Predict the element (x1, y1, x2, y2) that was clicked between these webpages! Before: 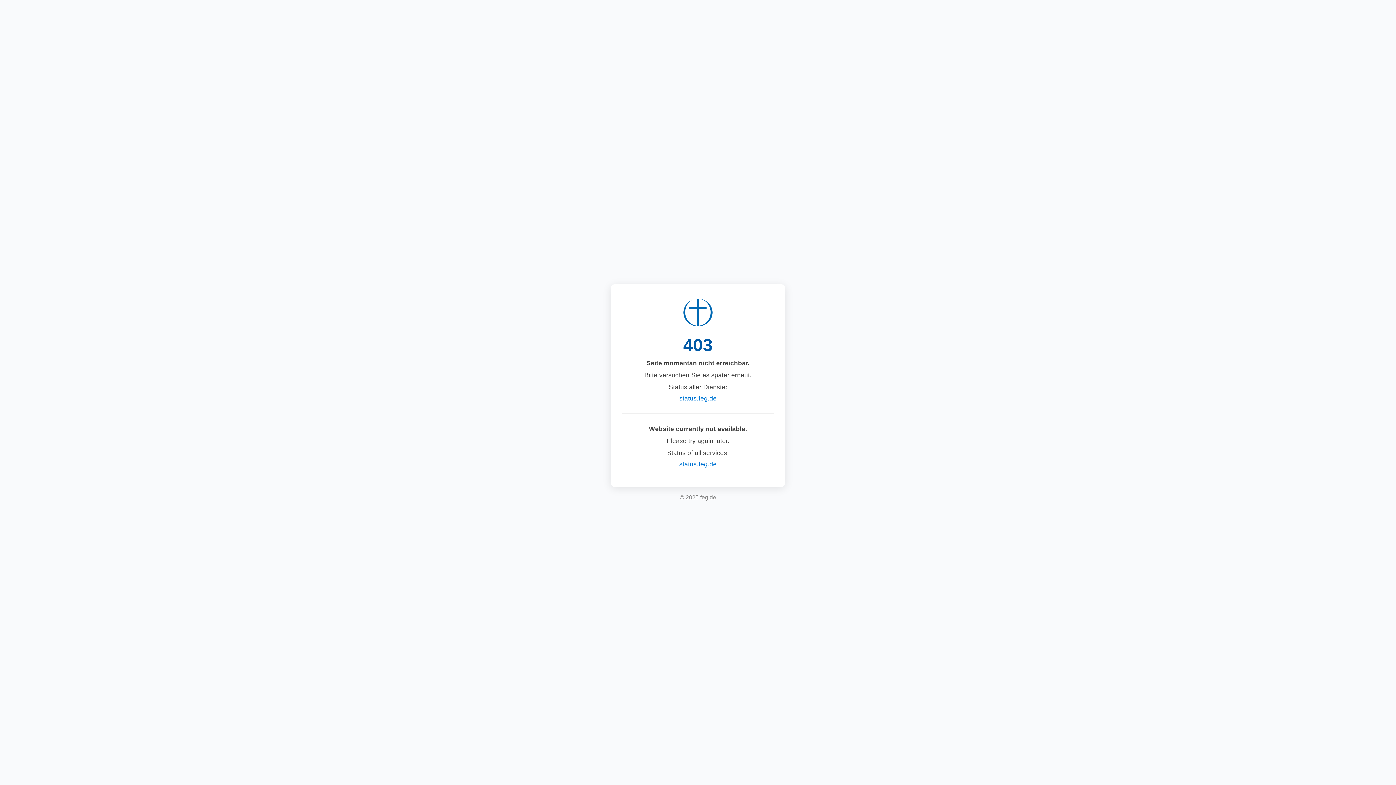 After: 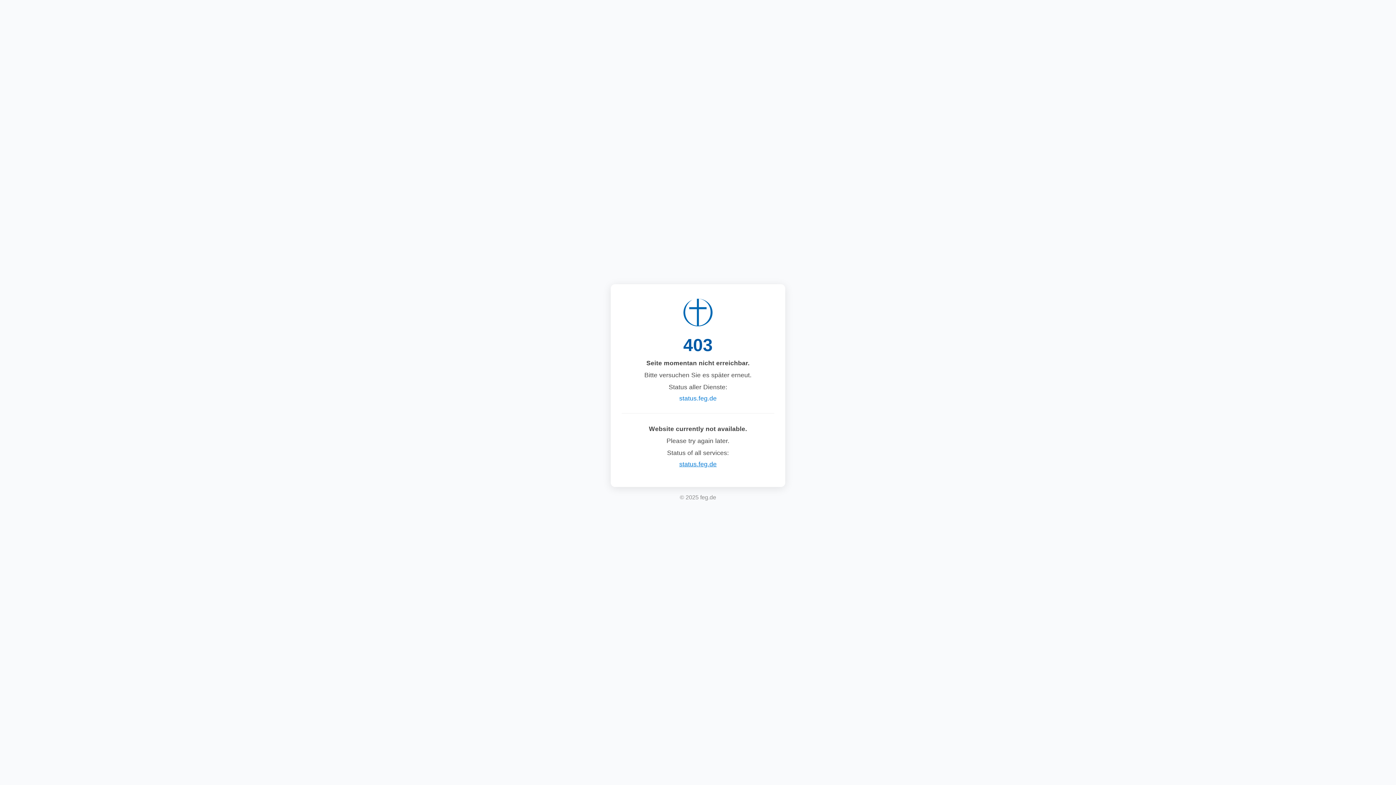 Action: label: status.feg.de bbox: (679, 460, 716, 468)